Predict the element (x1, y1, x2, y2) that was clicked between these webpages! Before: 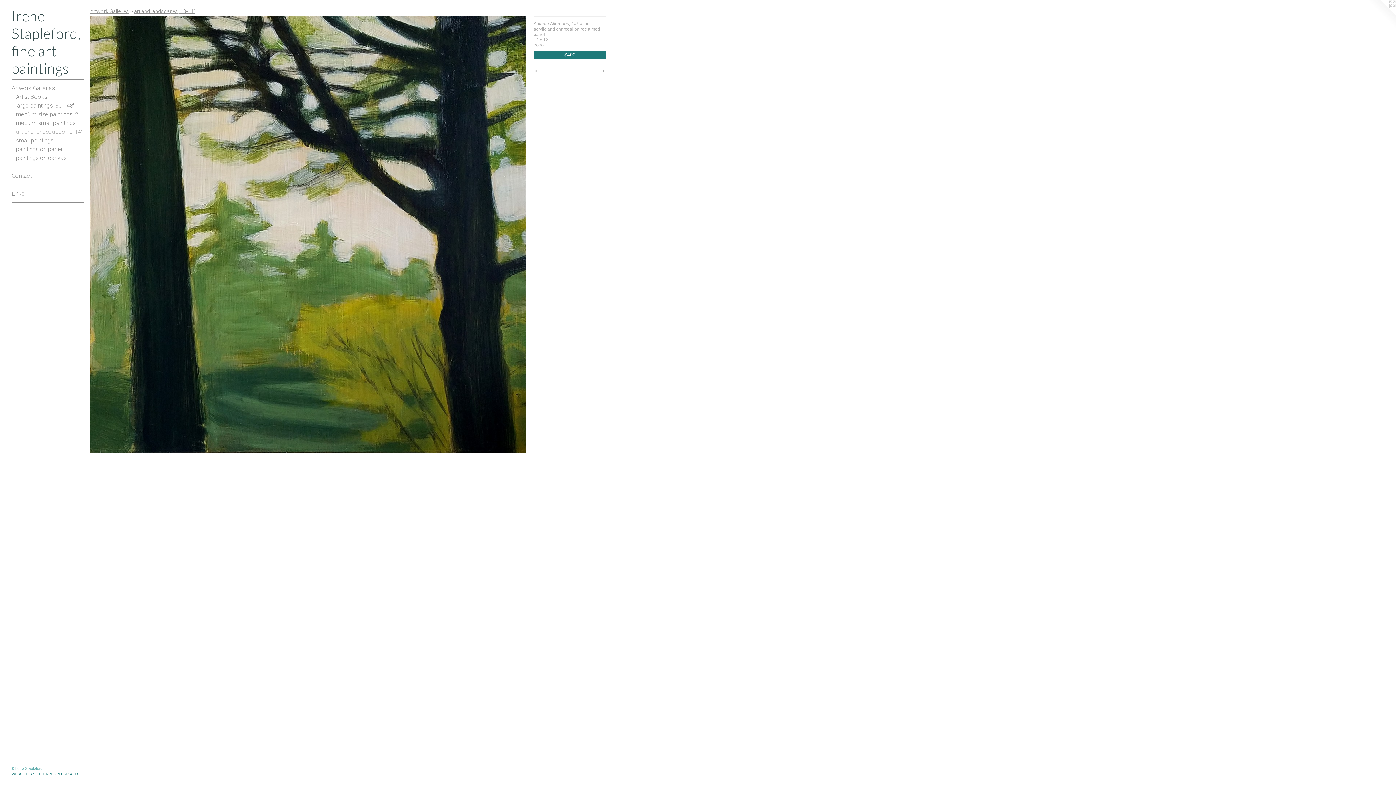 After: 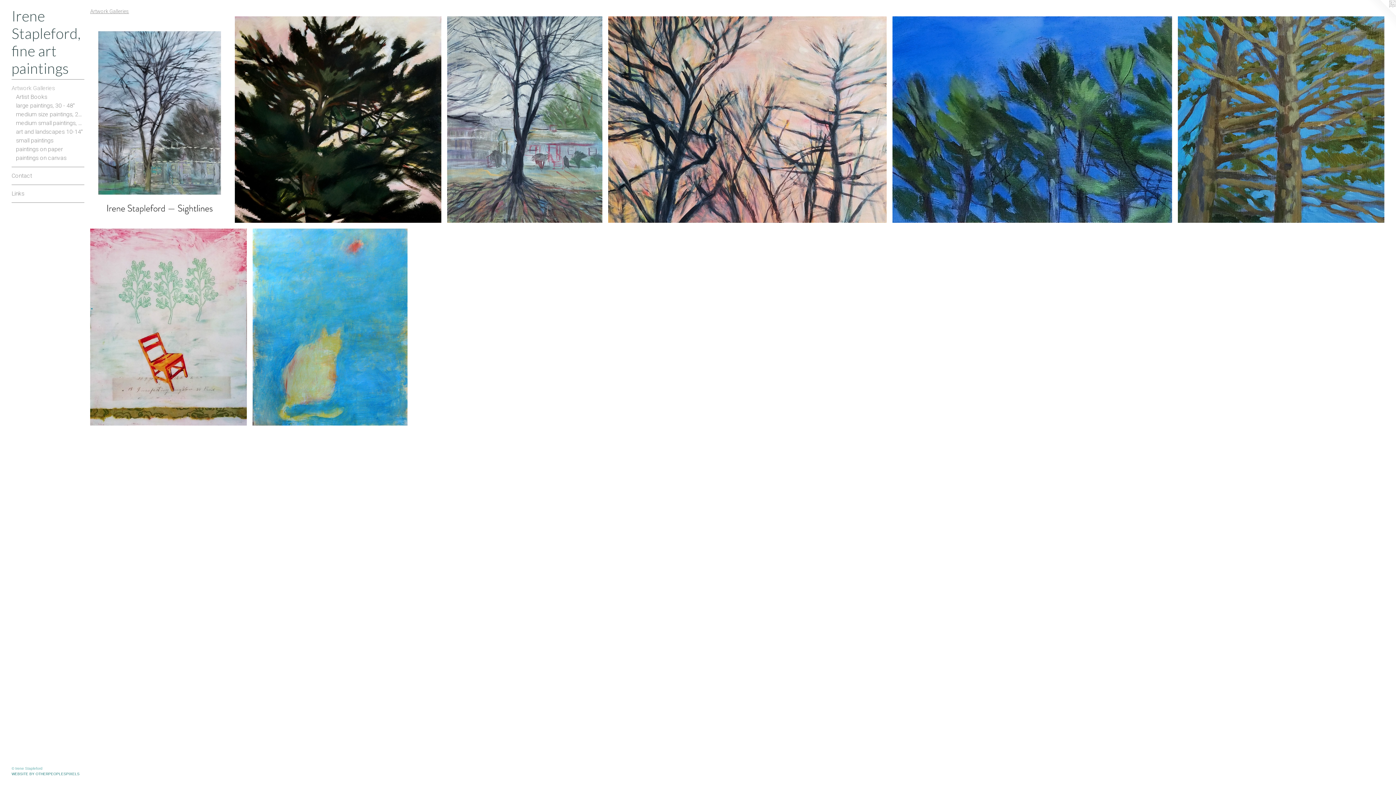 Action: label: Artwork Galleries bbox: (90, 8, 129, 14)